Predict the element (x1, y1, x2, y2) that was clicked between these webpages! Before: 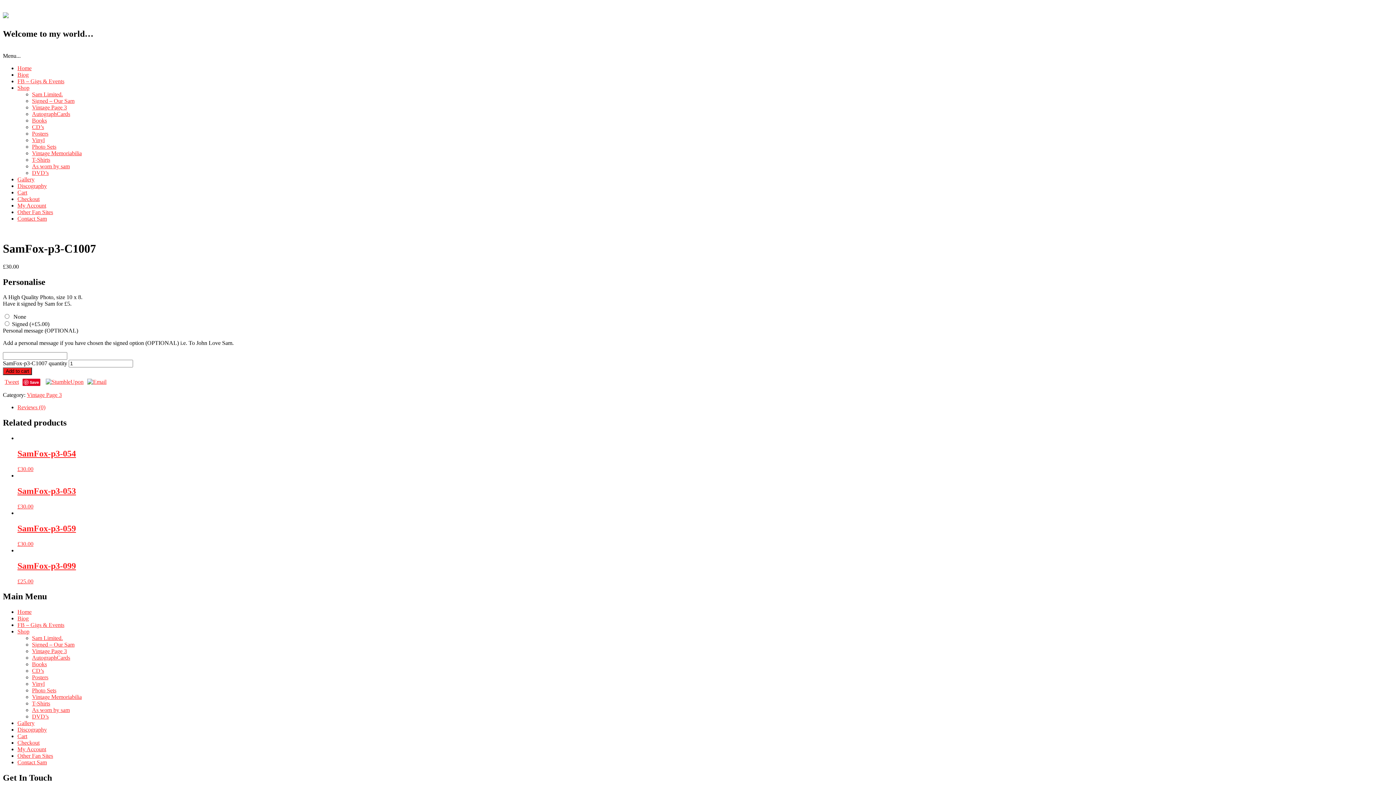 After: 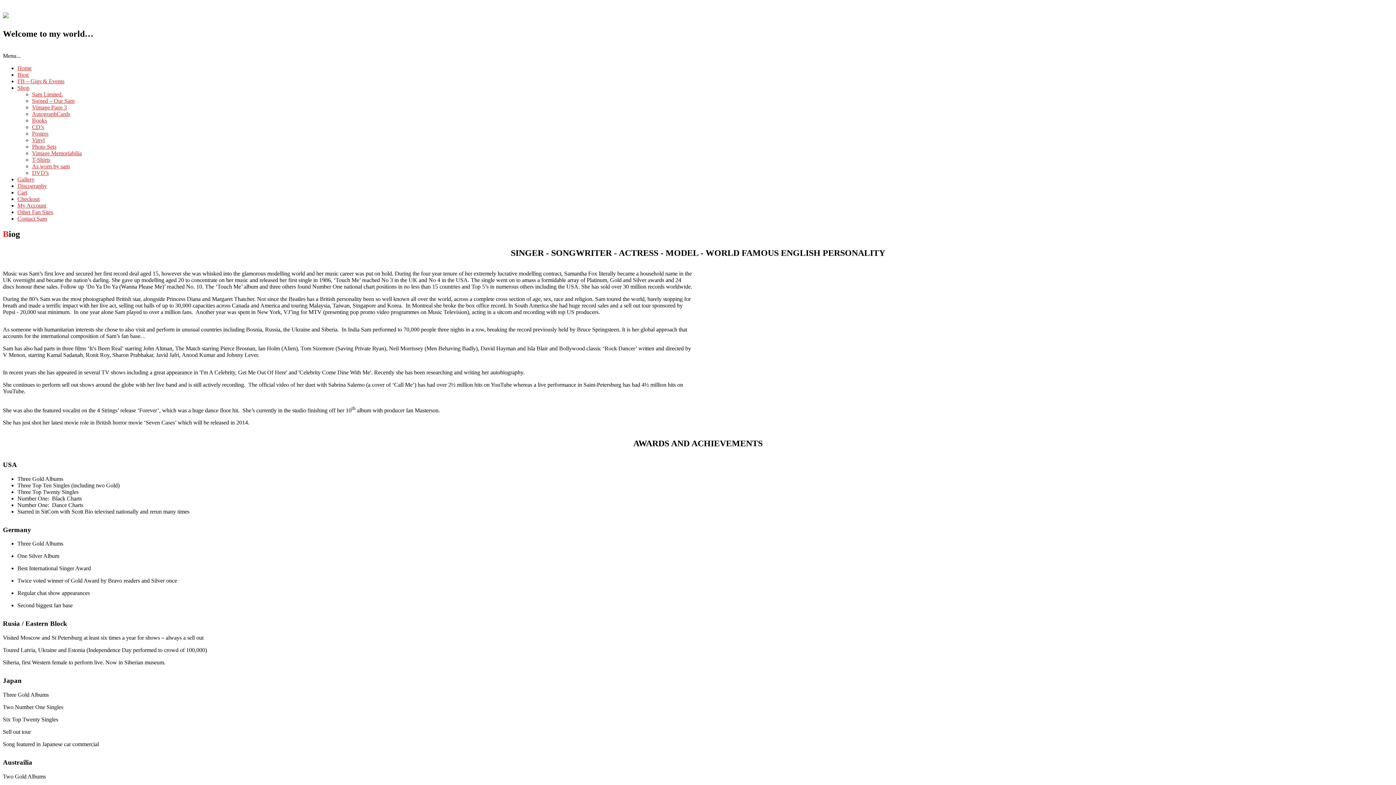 Action: bbox: (17, 615, 28, 621) label: Biog